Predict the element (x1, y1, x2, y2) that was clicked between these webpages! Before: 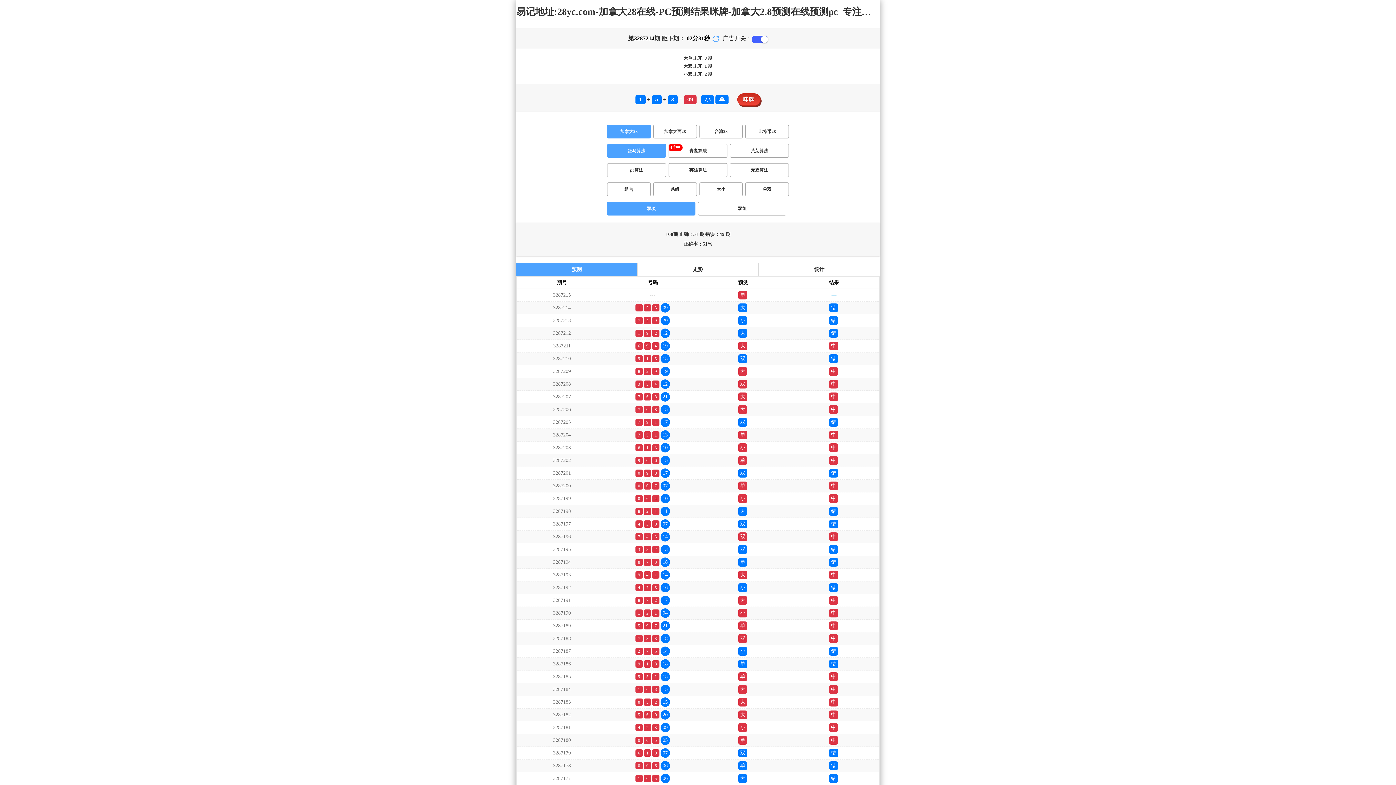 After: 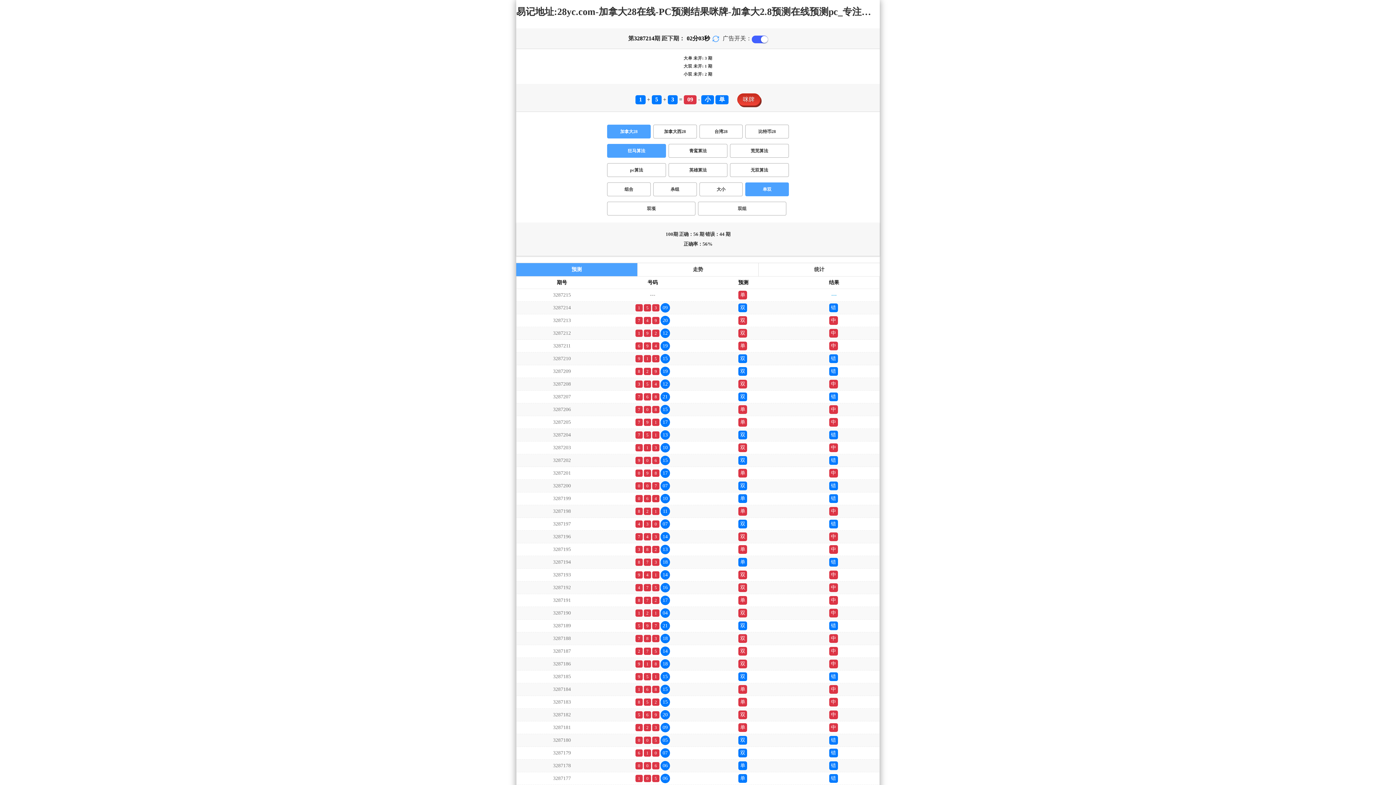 Action: label: 单双 bbox: (745, 182, 789, 196)